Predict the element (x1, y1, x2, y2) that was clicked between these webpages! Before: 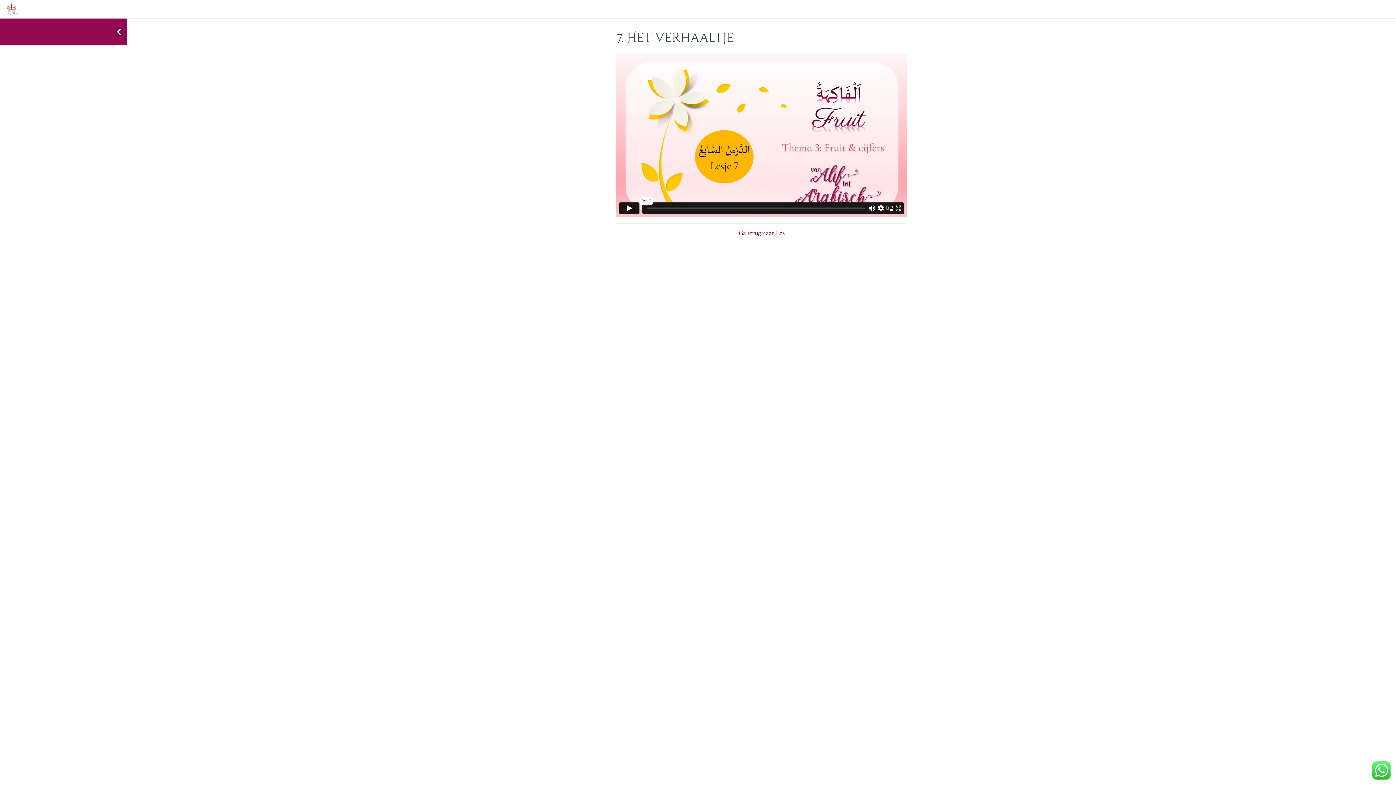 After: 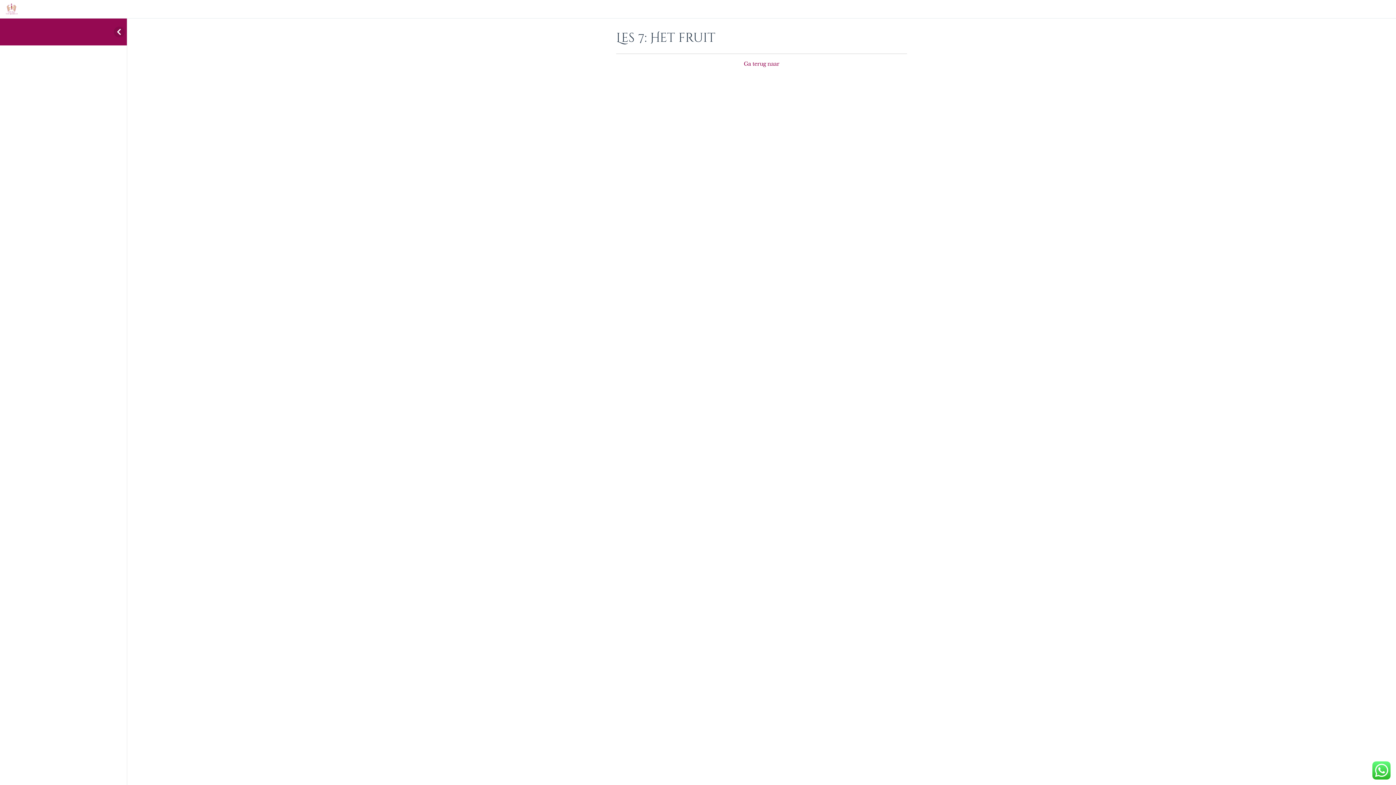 Action: bbox: (700, 228, 823, 238) label: Ga terug naar Les